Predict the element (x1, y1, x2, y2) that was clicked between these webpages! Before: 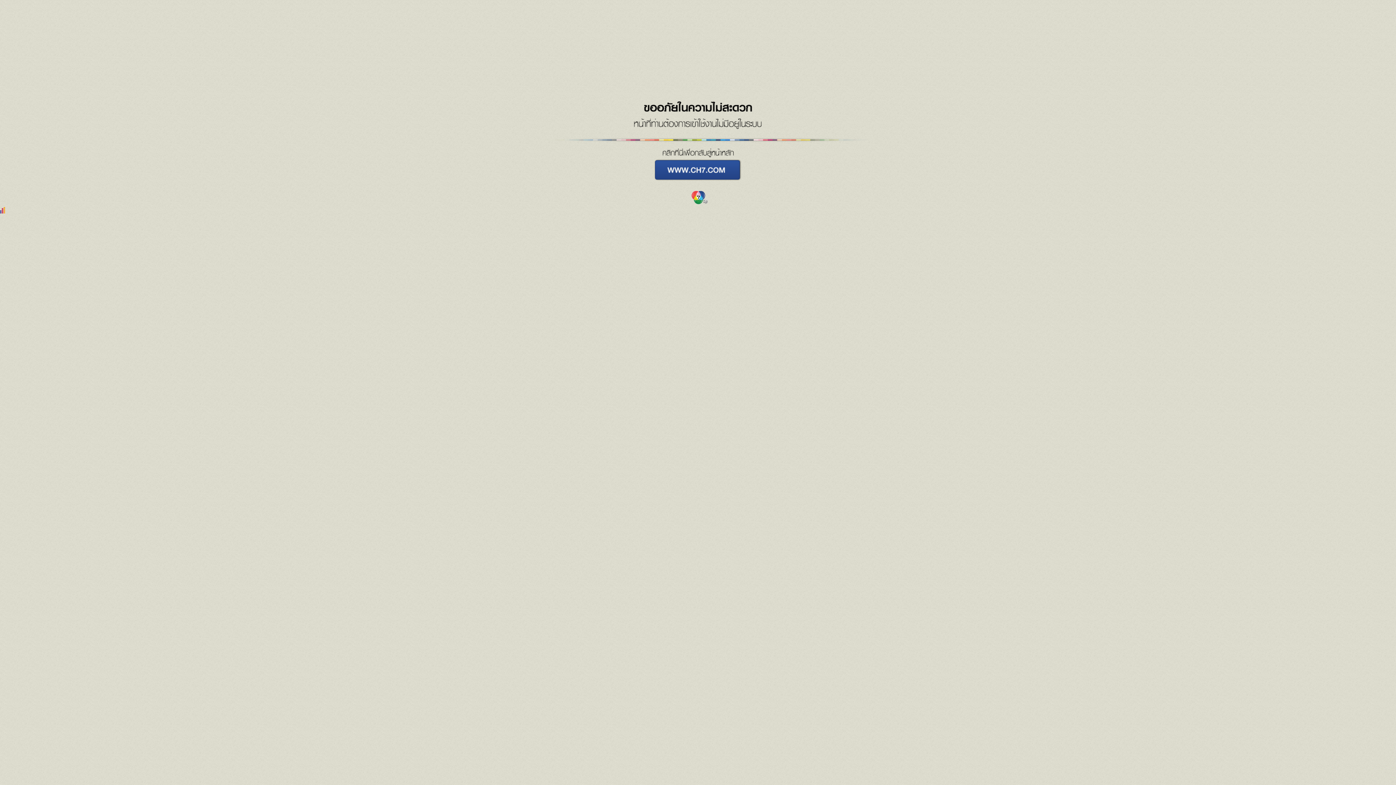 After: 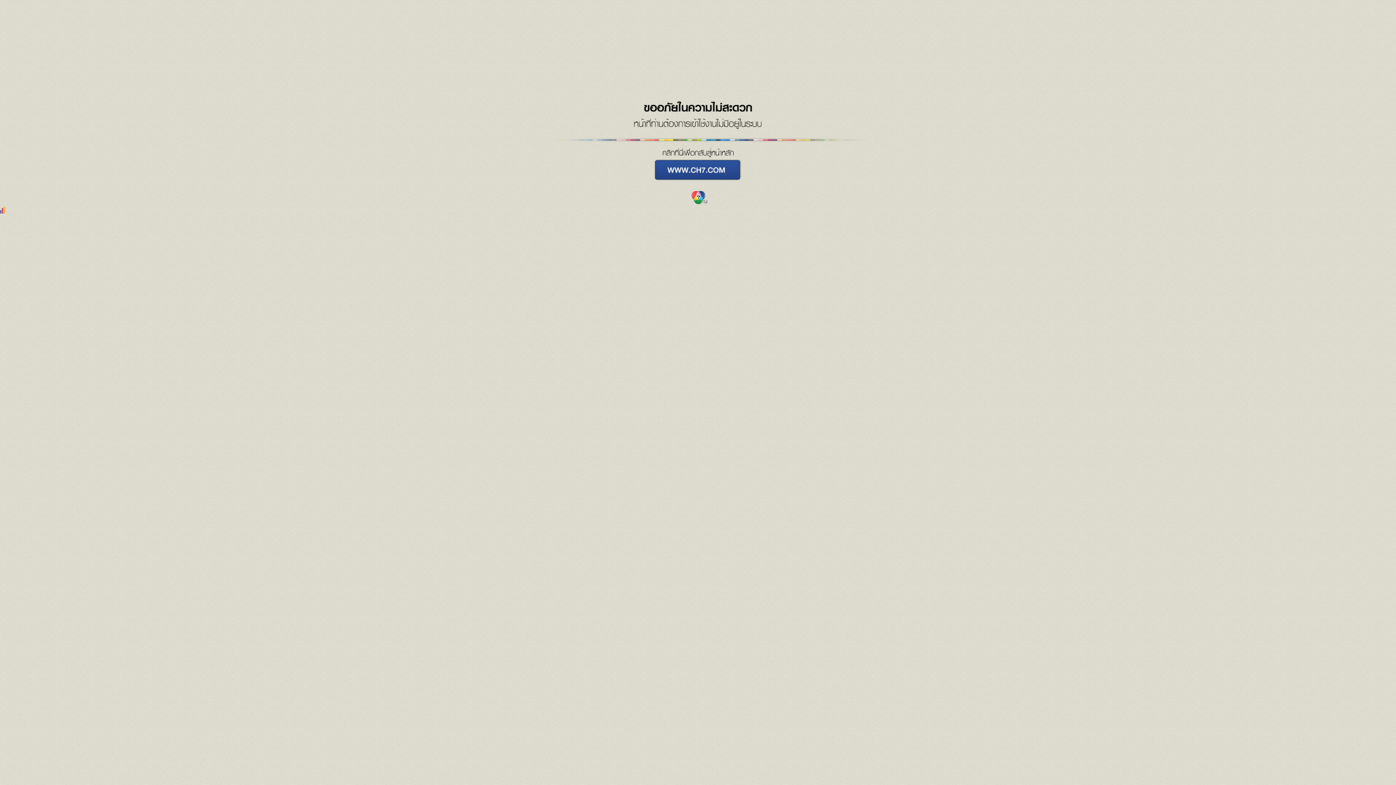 Action: bbox: (0, 208, 5, 214)